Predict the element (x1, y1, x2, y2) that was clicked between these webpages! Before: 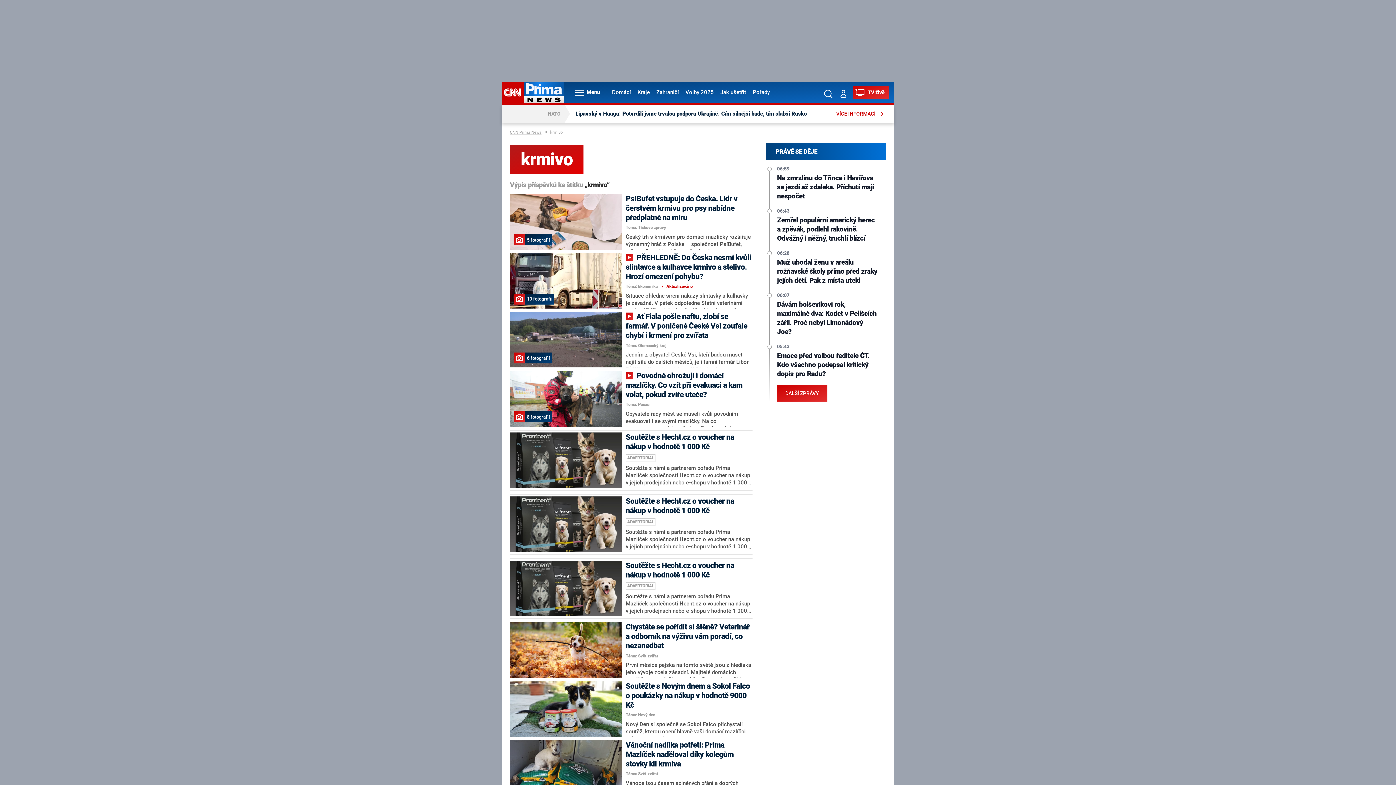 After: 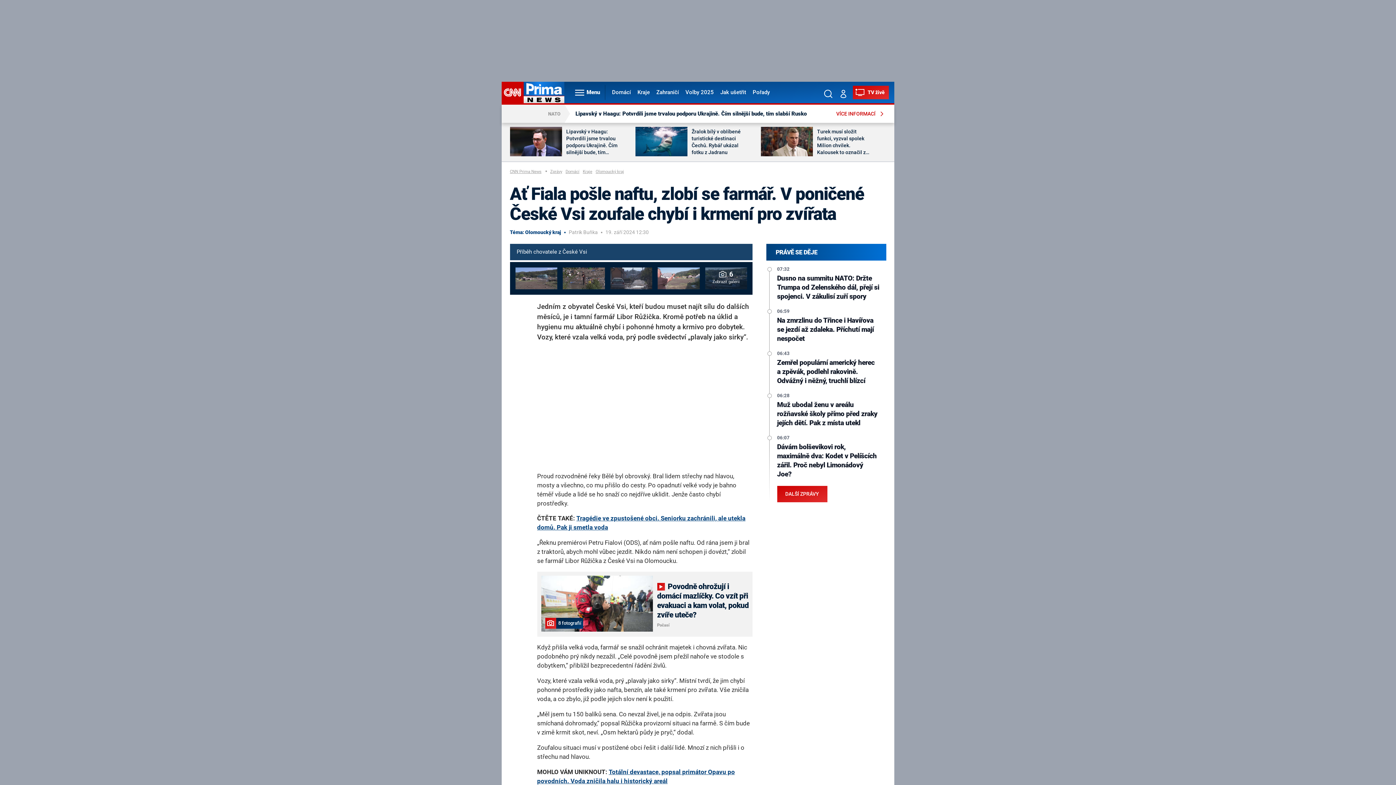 Action: bbox: (510, 312, 621, 367) label: 6 fotografií